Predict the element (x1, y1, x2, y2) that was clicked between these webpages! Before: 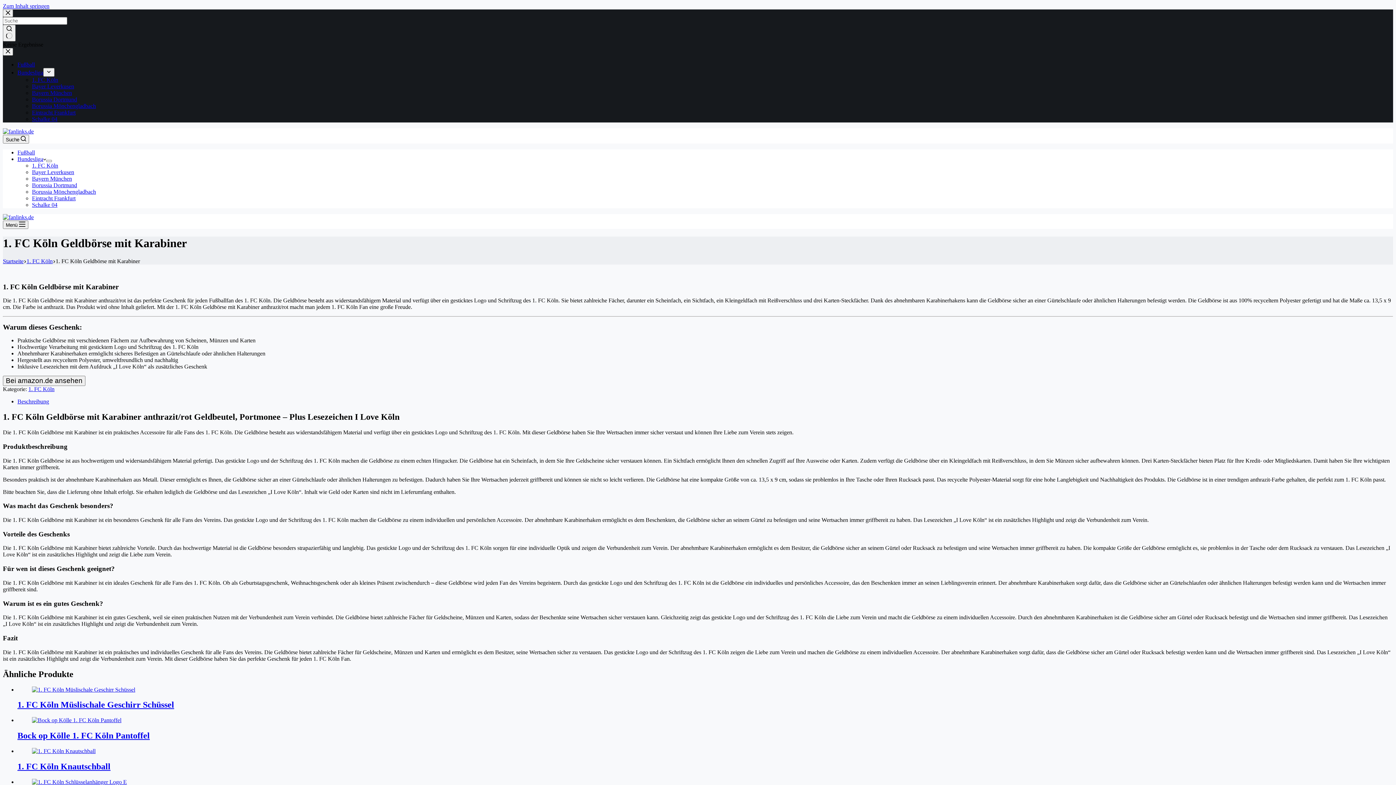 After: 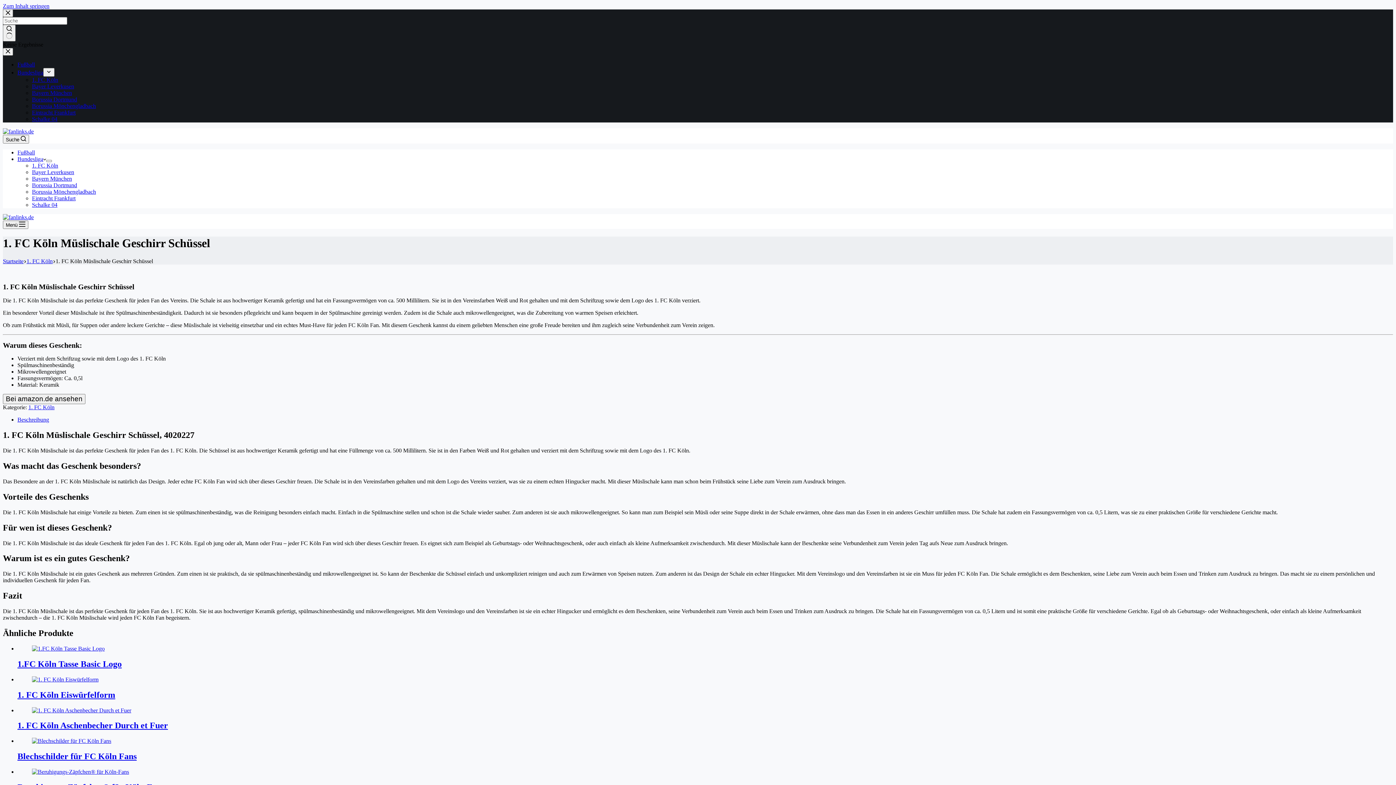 Action: bbox: (32, 686, 135, 692) label: 1. FC Köln Müslischale Geschirr Schüssel